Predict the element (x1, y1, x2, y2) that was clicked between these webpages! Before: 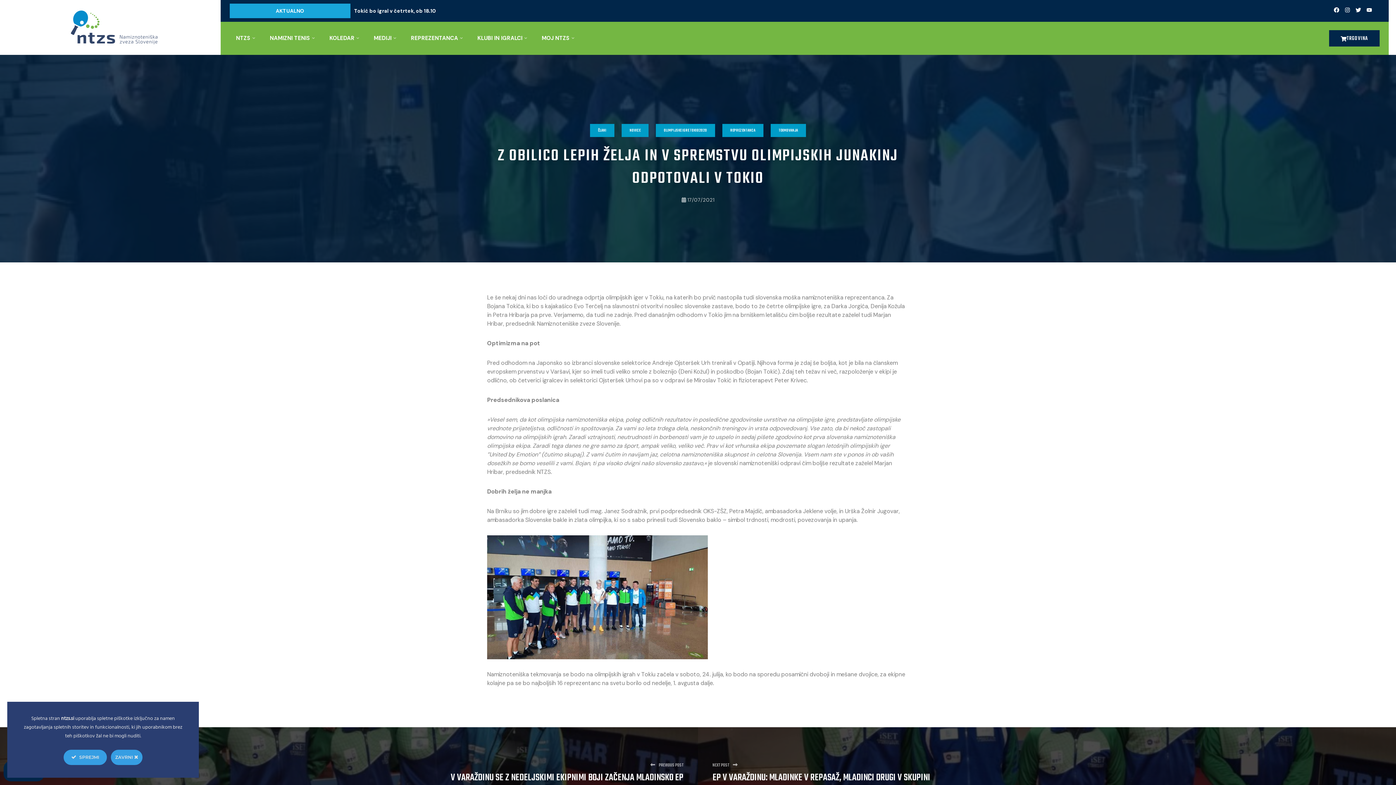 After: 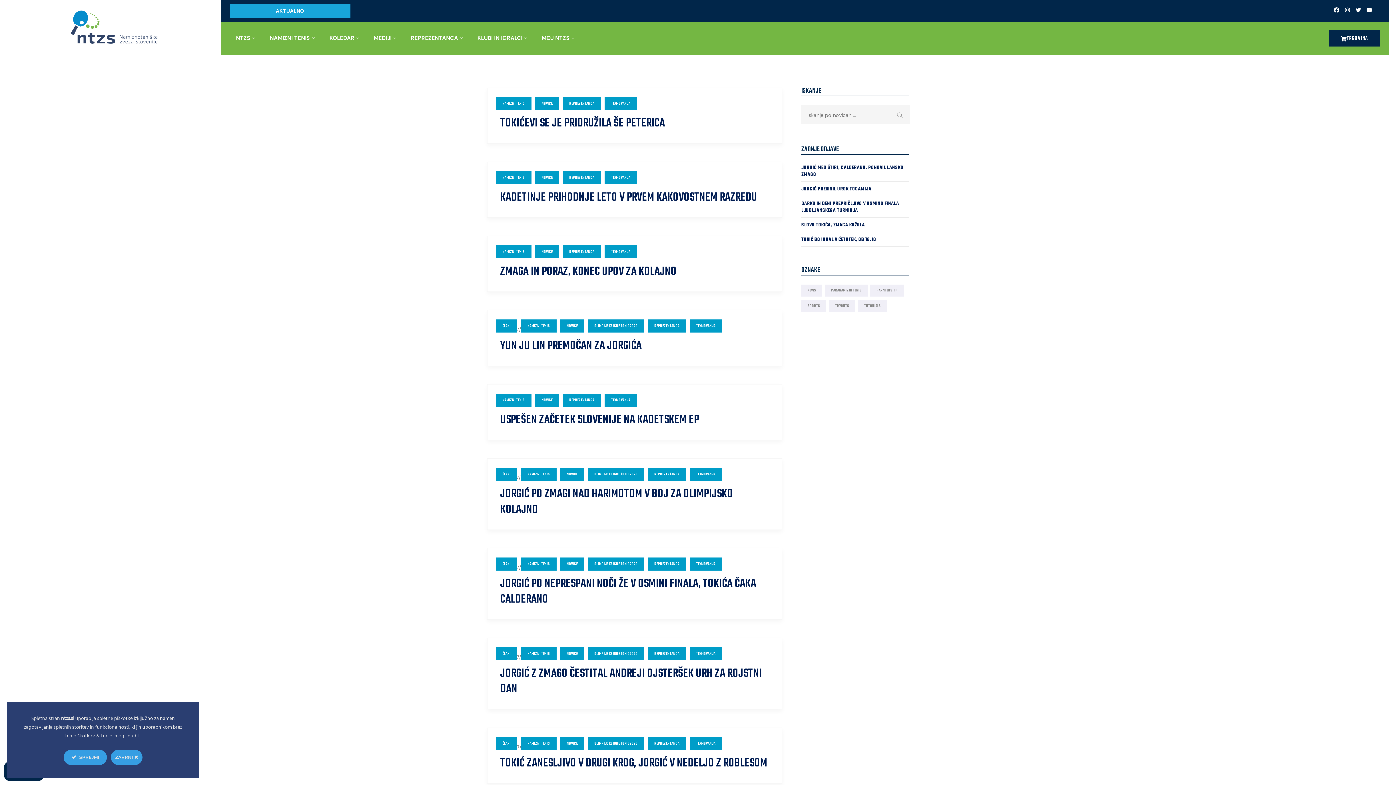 Action: bbox: (687, 196, 714, 203) label: 17/07/2021